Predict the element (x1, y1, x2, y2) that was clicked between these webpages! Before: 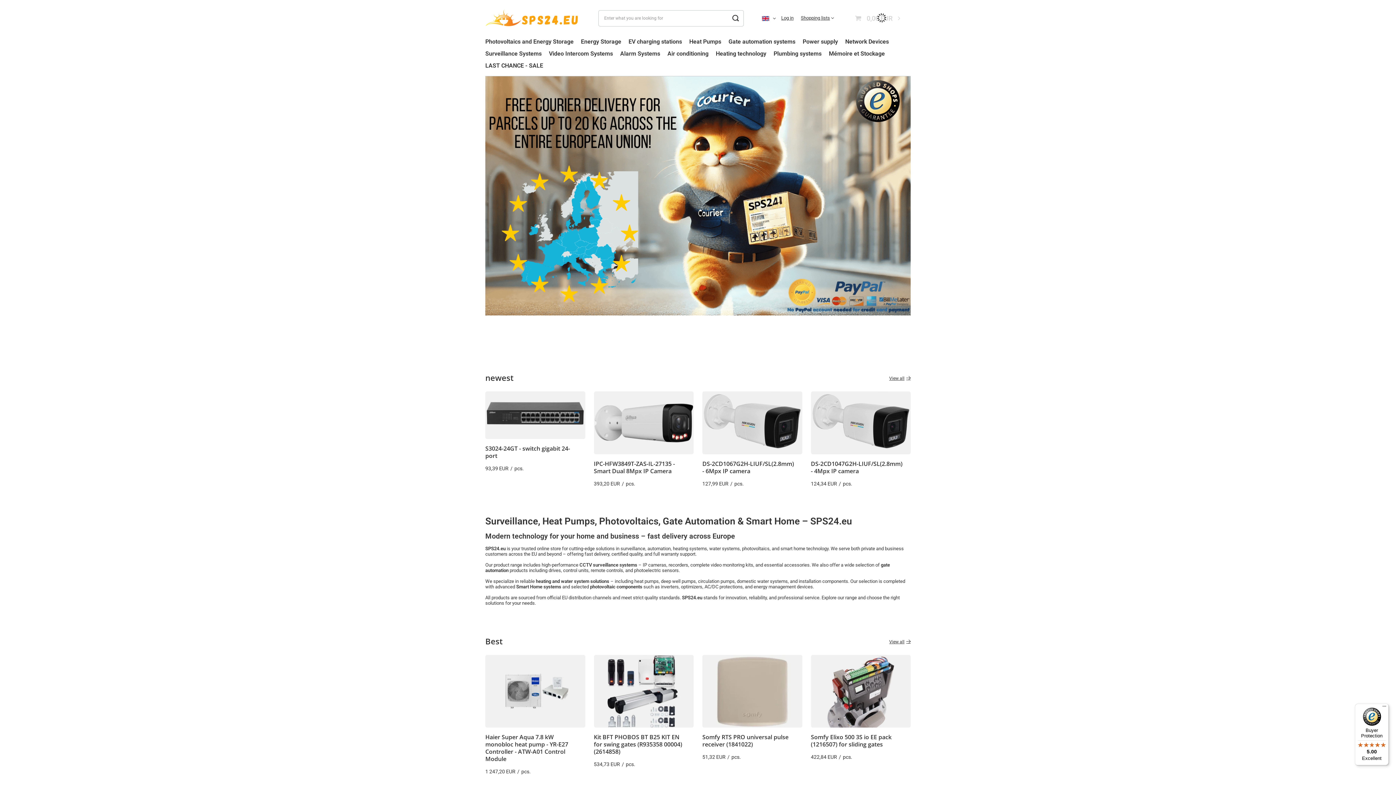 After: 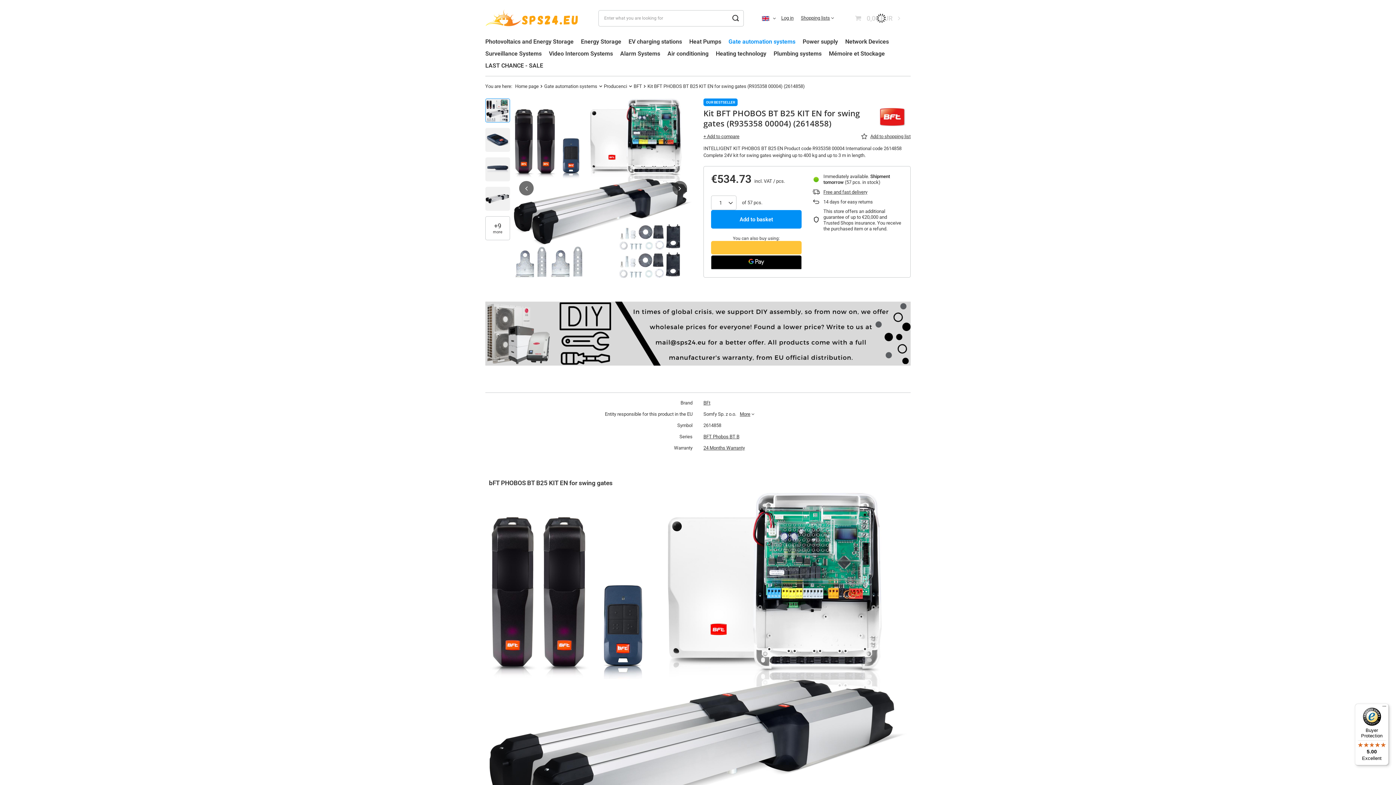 Action: bbox: (594, 655, 693, 728)